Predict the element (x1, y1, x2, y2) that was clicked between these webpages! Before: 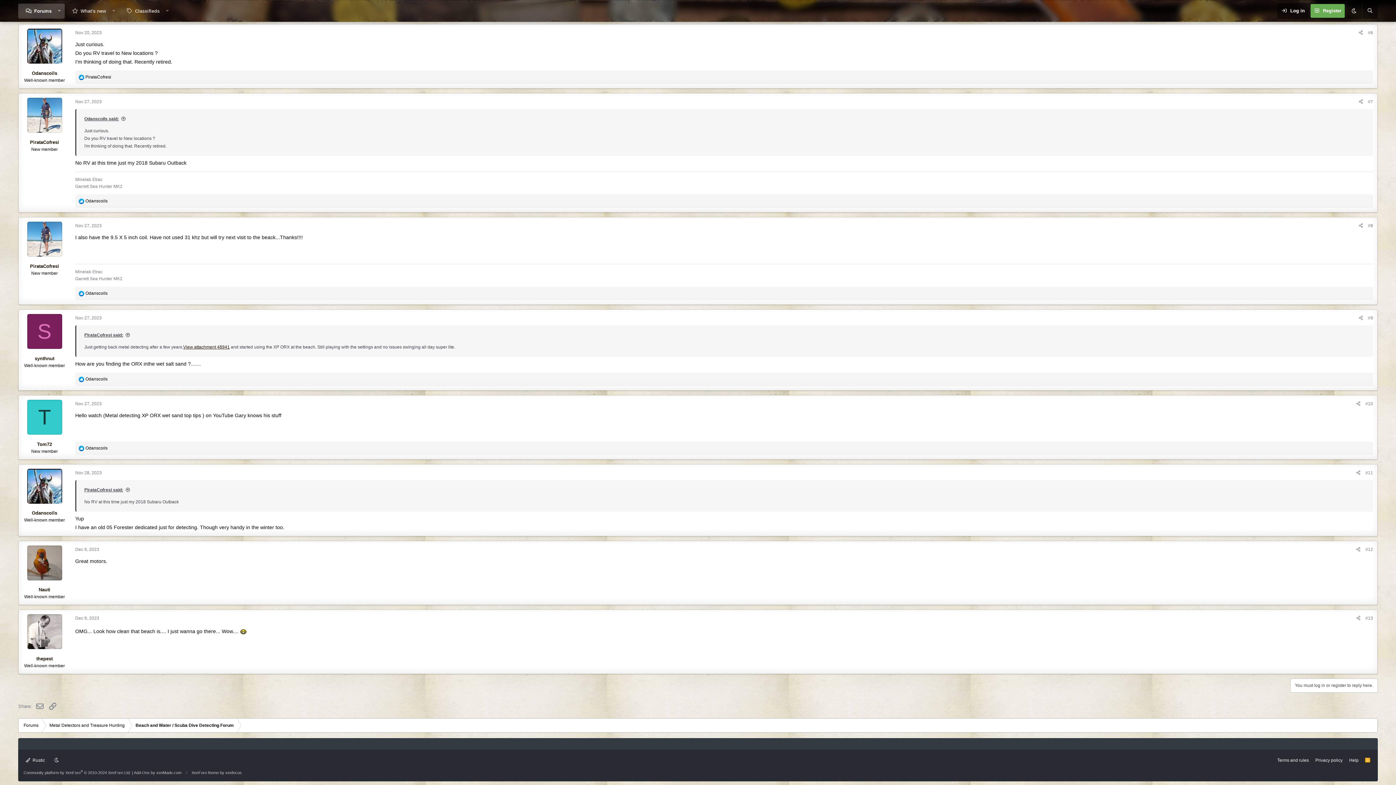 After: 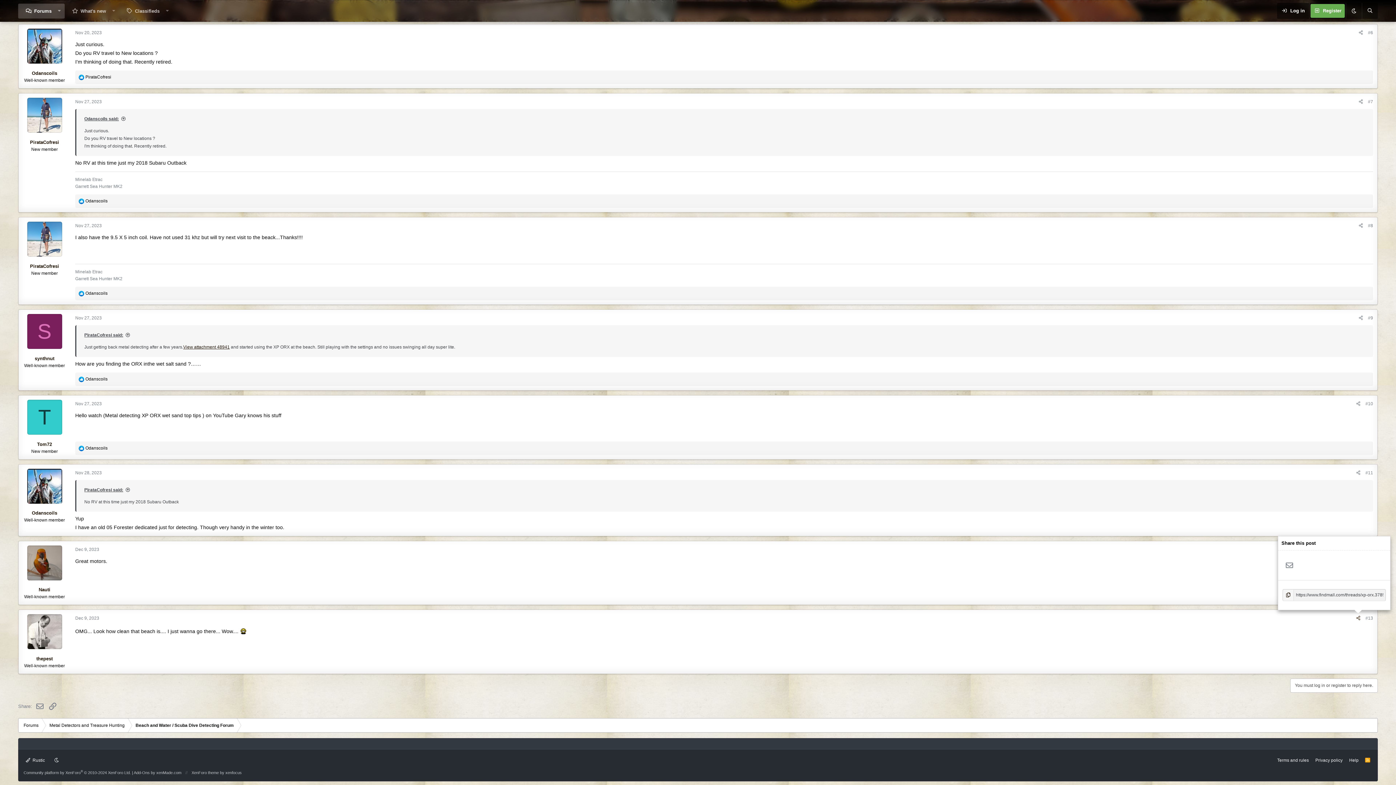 Action: bbox: (1354, 614, 1363, 623) label: Share